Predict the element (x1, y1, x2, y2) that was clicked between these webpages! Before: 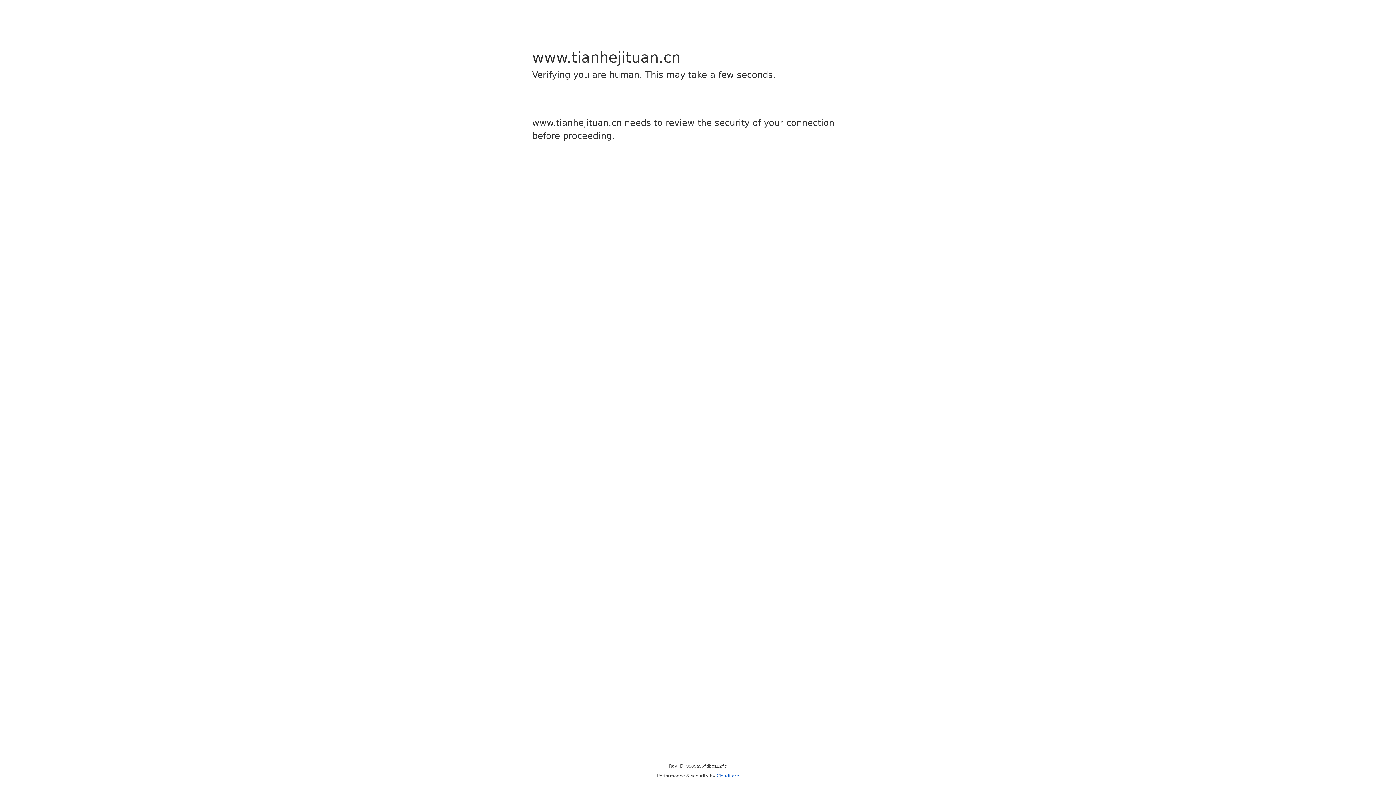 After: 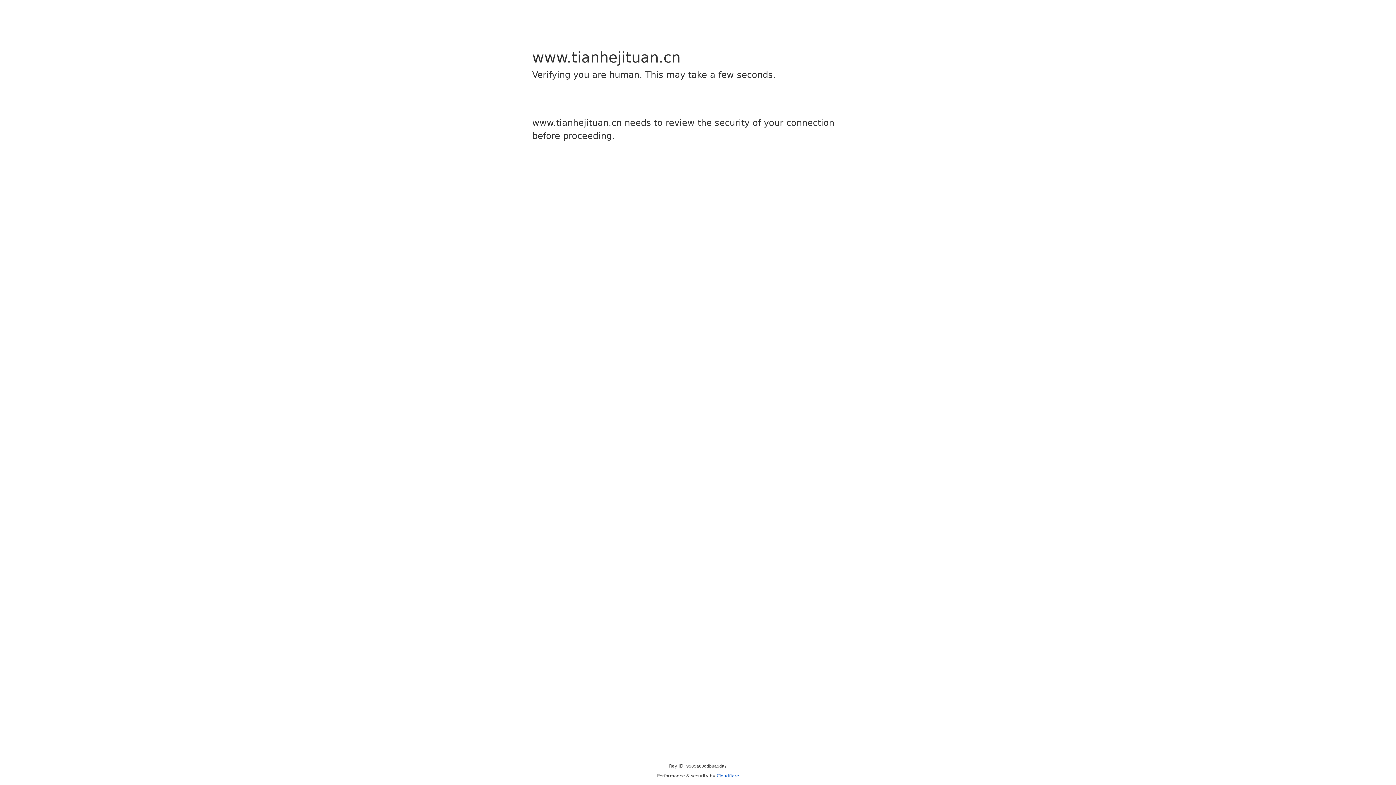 Action: bbox: (716, 773, 739, 778) label: Cloudflare